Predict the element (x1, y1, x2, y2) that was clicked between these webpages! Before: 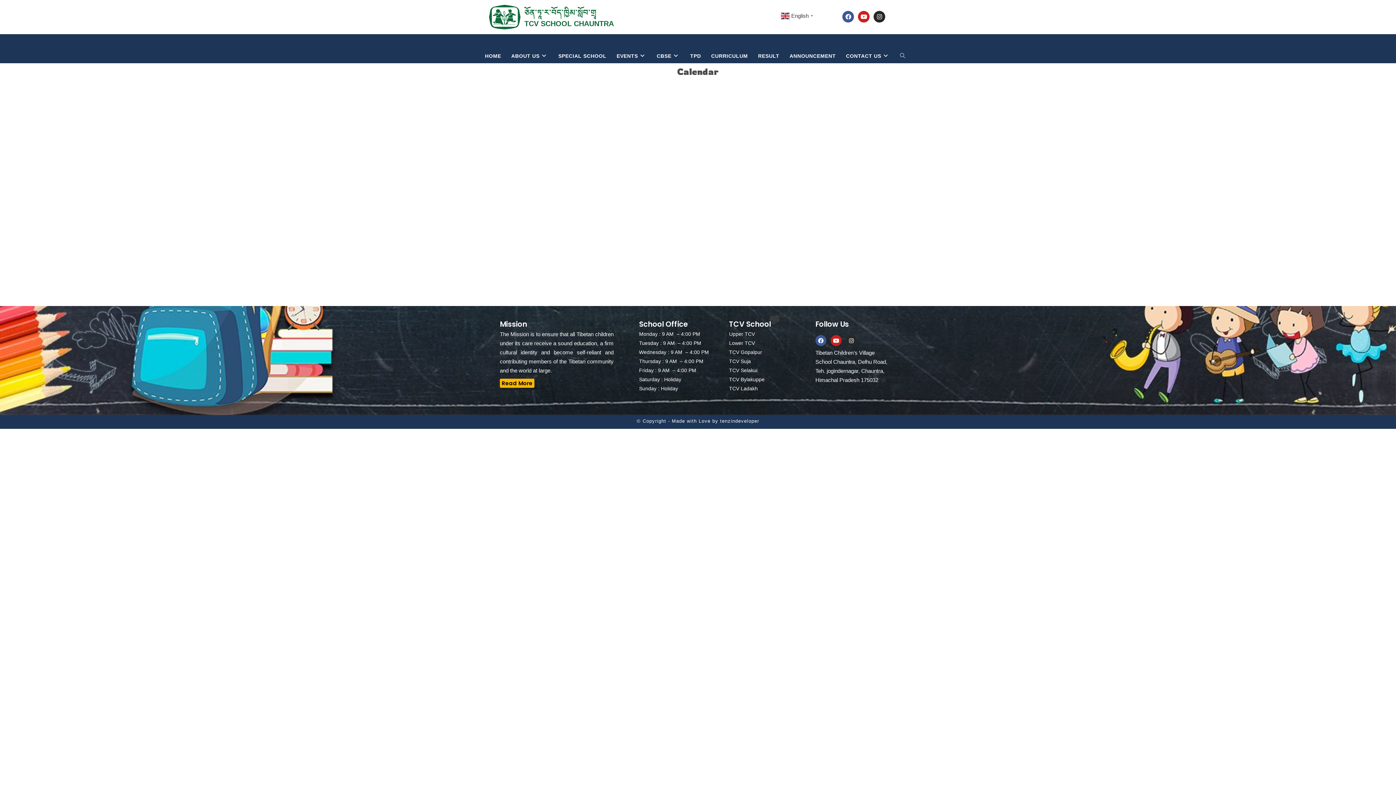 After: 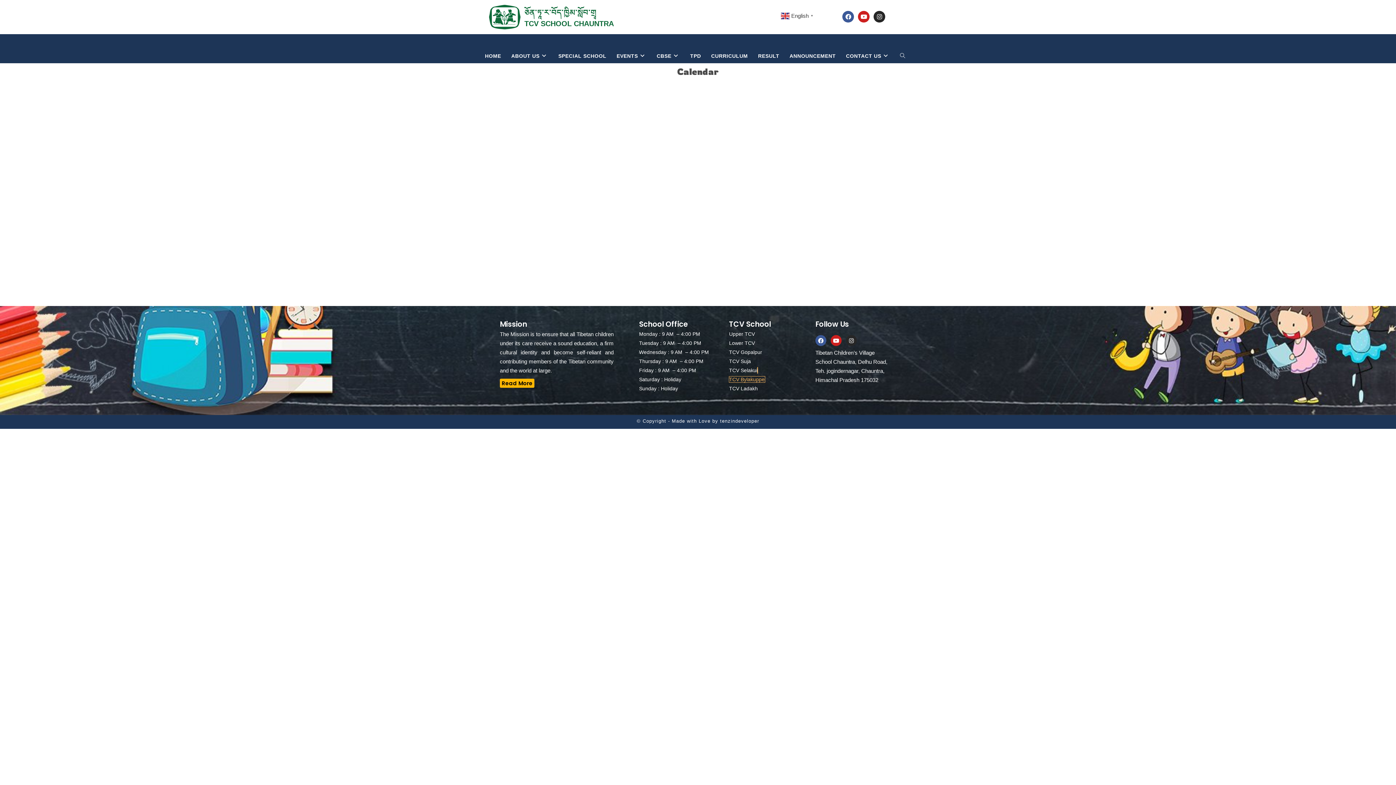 Action: bbox: (729, 376, 764, 382) label: 
TCV Bylakuppe